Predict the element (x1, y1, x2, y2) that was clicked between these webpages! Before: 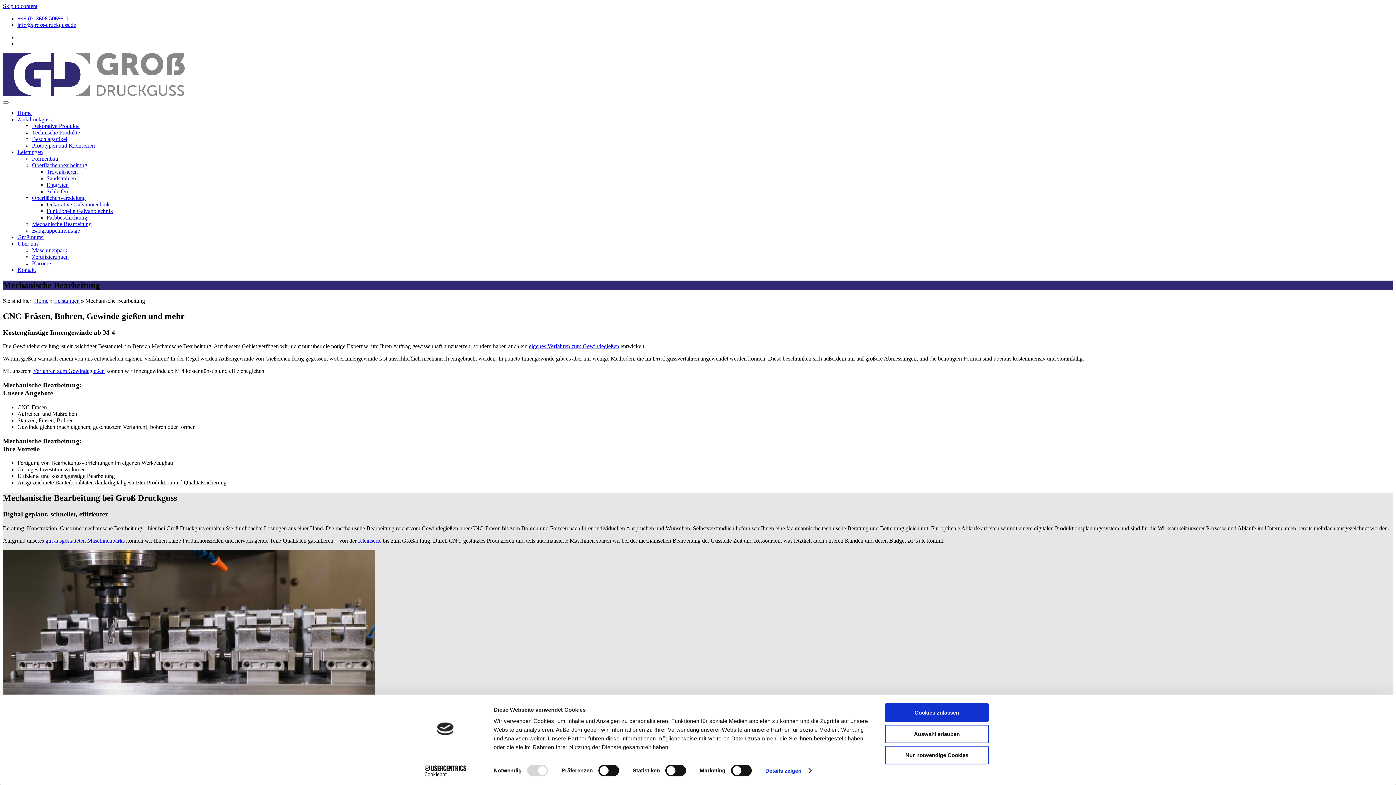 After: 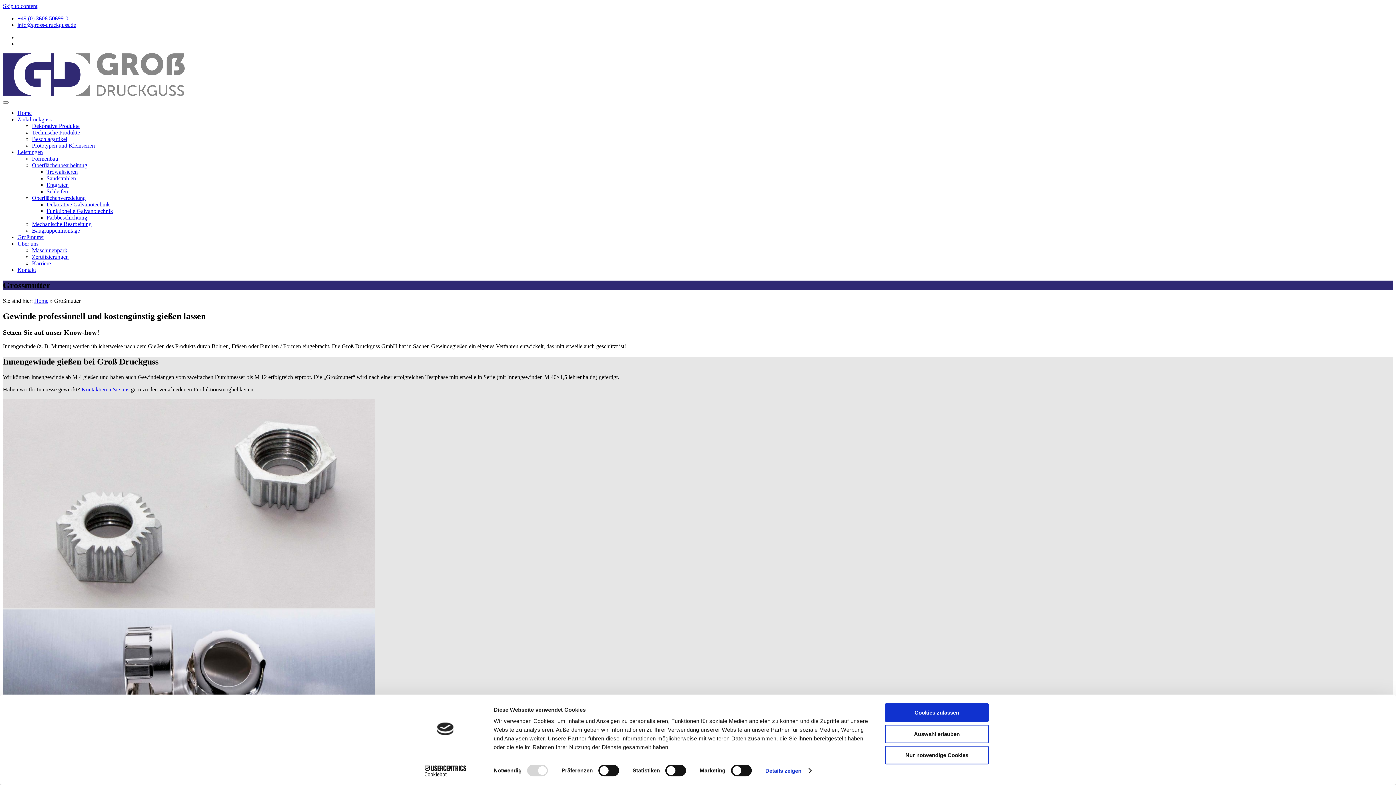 Action: bbox: (529, 343, 619, 349) label: eigenes Verfahren zum Gewindegießen